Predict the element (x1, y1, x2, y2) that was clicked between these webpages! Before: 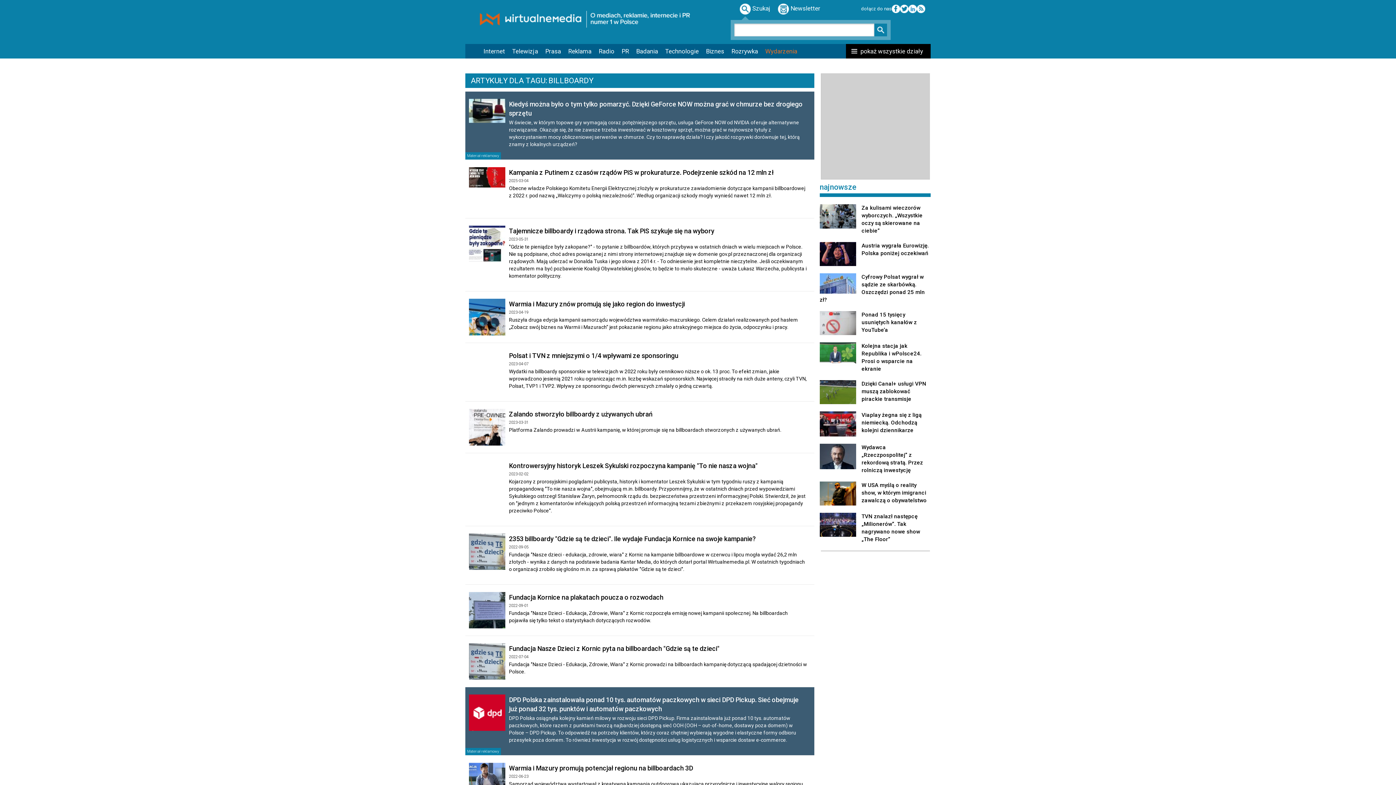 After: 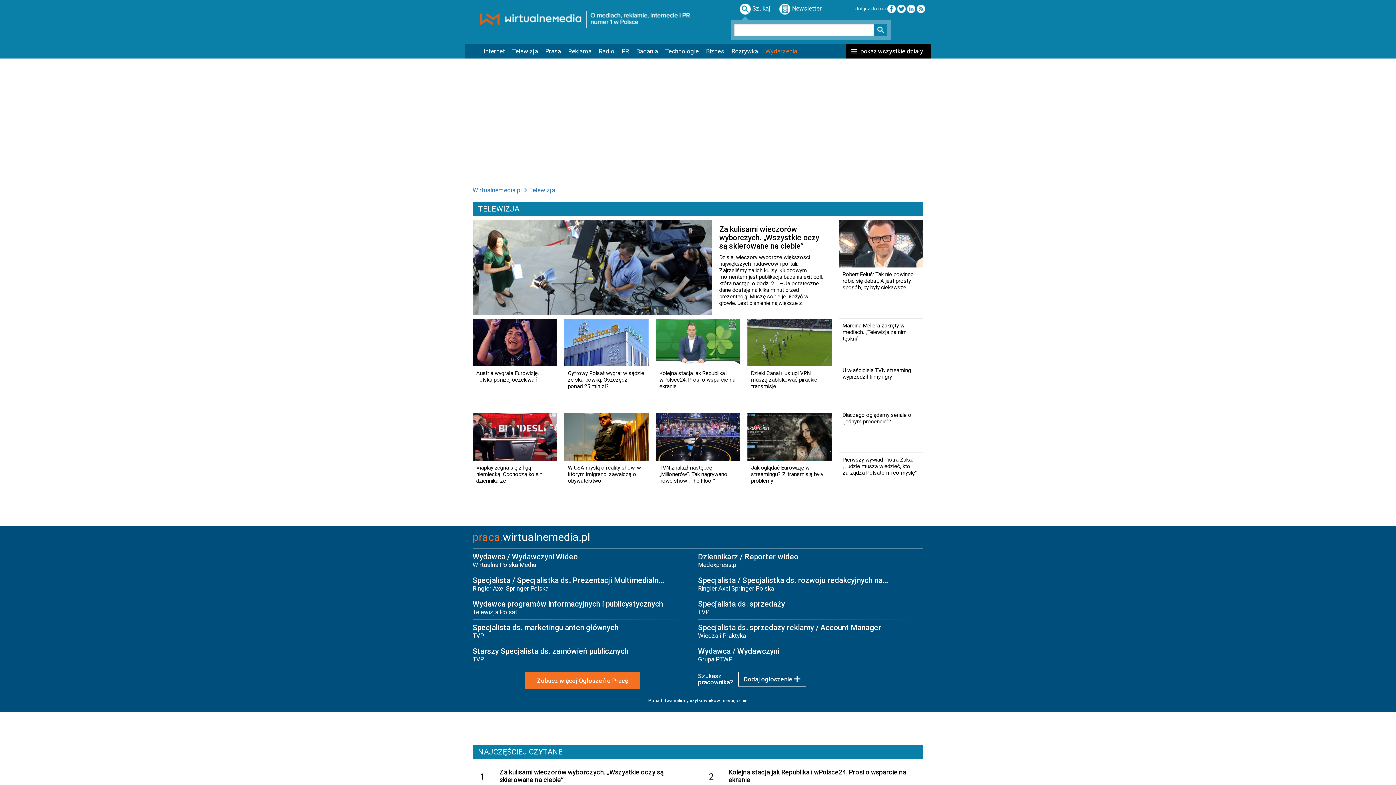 Action: label: Telewizja bbox: (508, 44, 541, 58)